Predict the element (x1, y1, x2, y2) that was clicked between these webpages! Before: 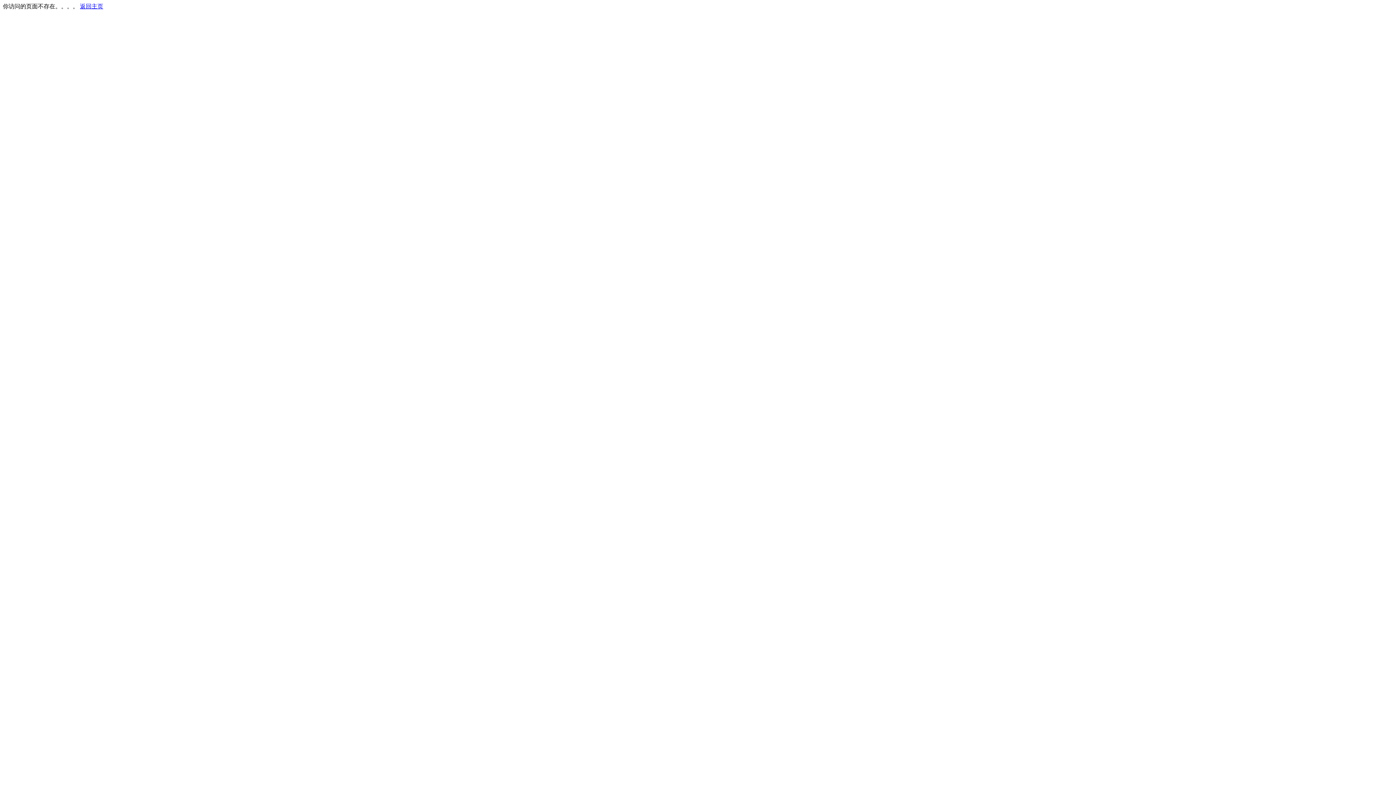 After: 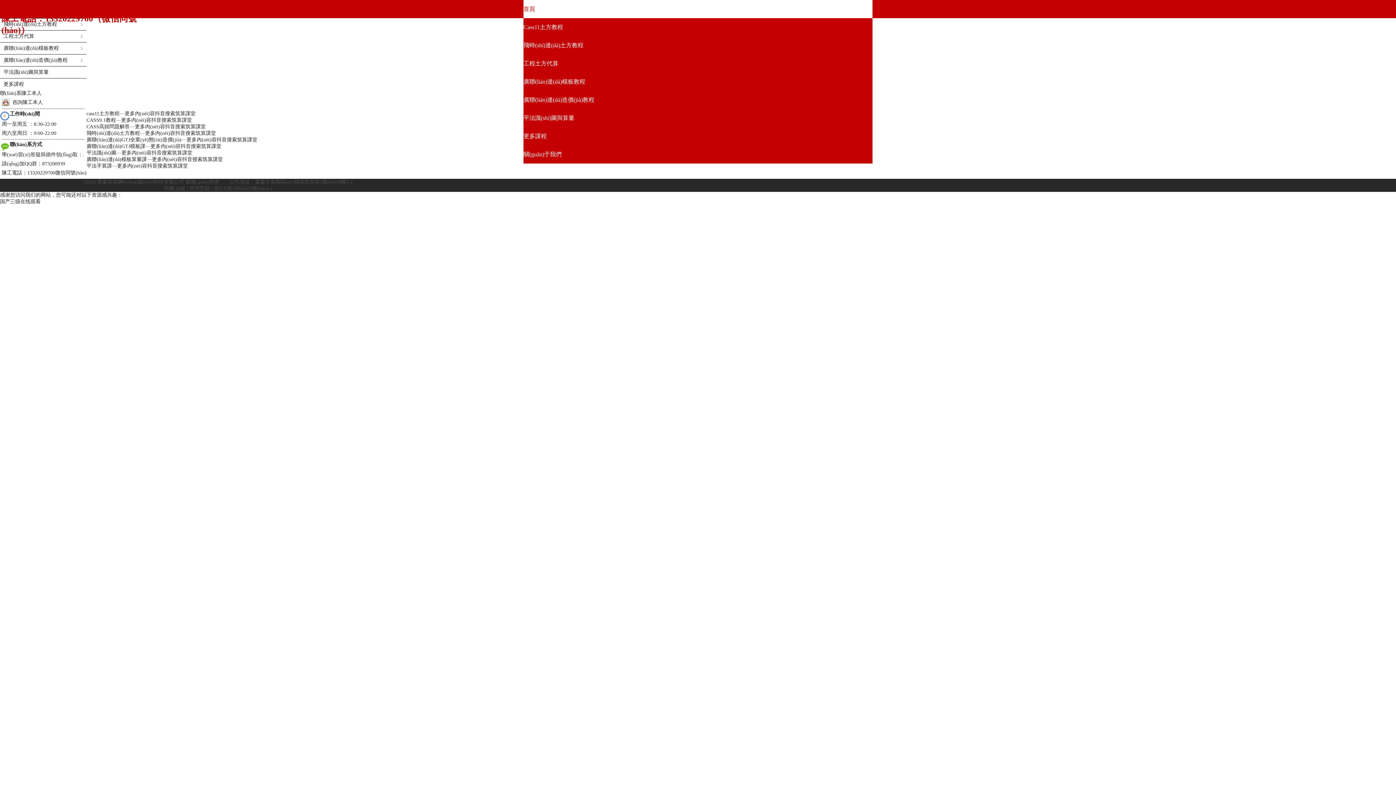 Action: label: 返回主页 bbox: (80, 3, 103, 9)